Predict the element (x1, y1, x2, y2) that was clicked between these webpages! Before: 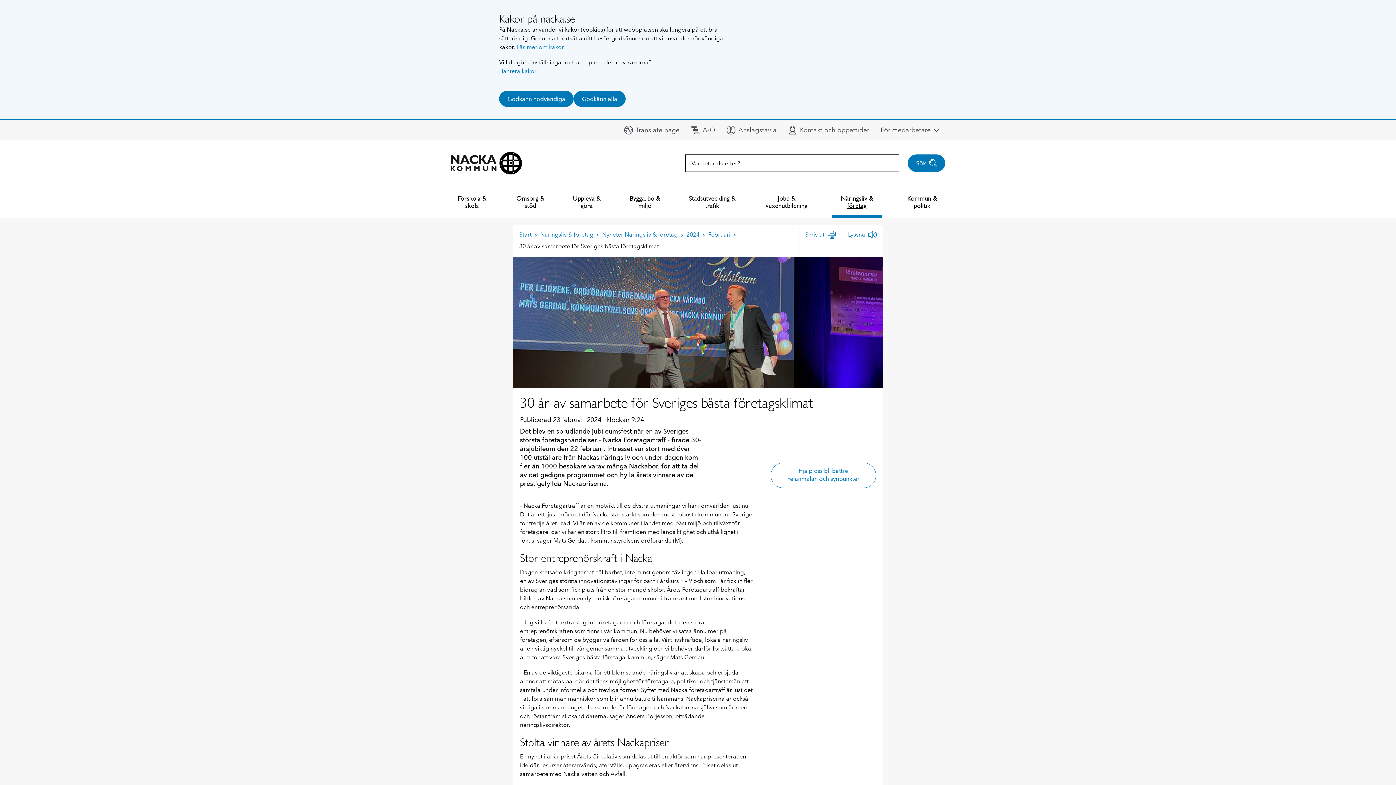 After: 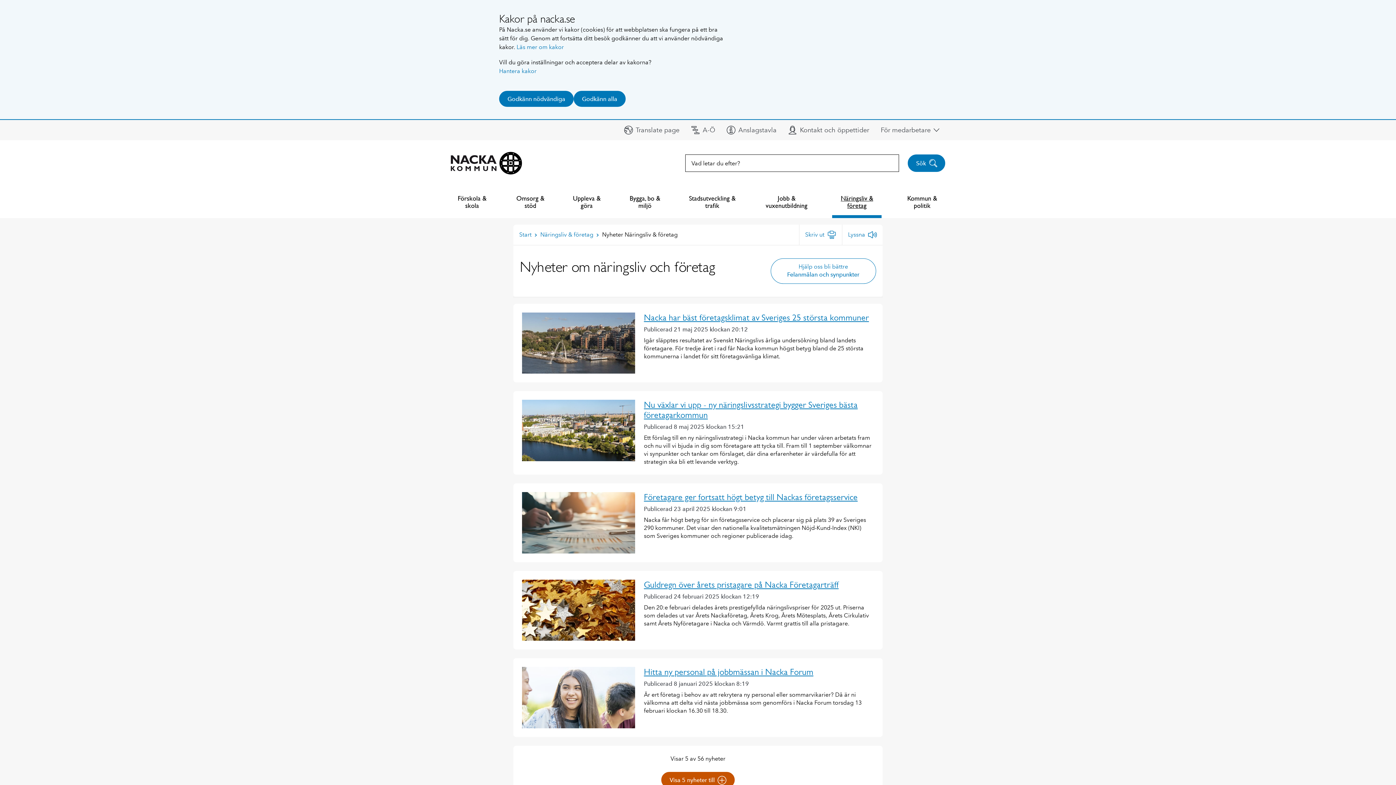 Action: label: Nyheter Näringsliv & företag bbox: (602, 230, 677, 239)